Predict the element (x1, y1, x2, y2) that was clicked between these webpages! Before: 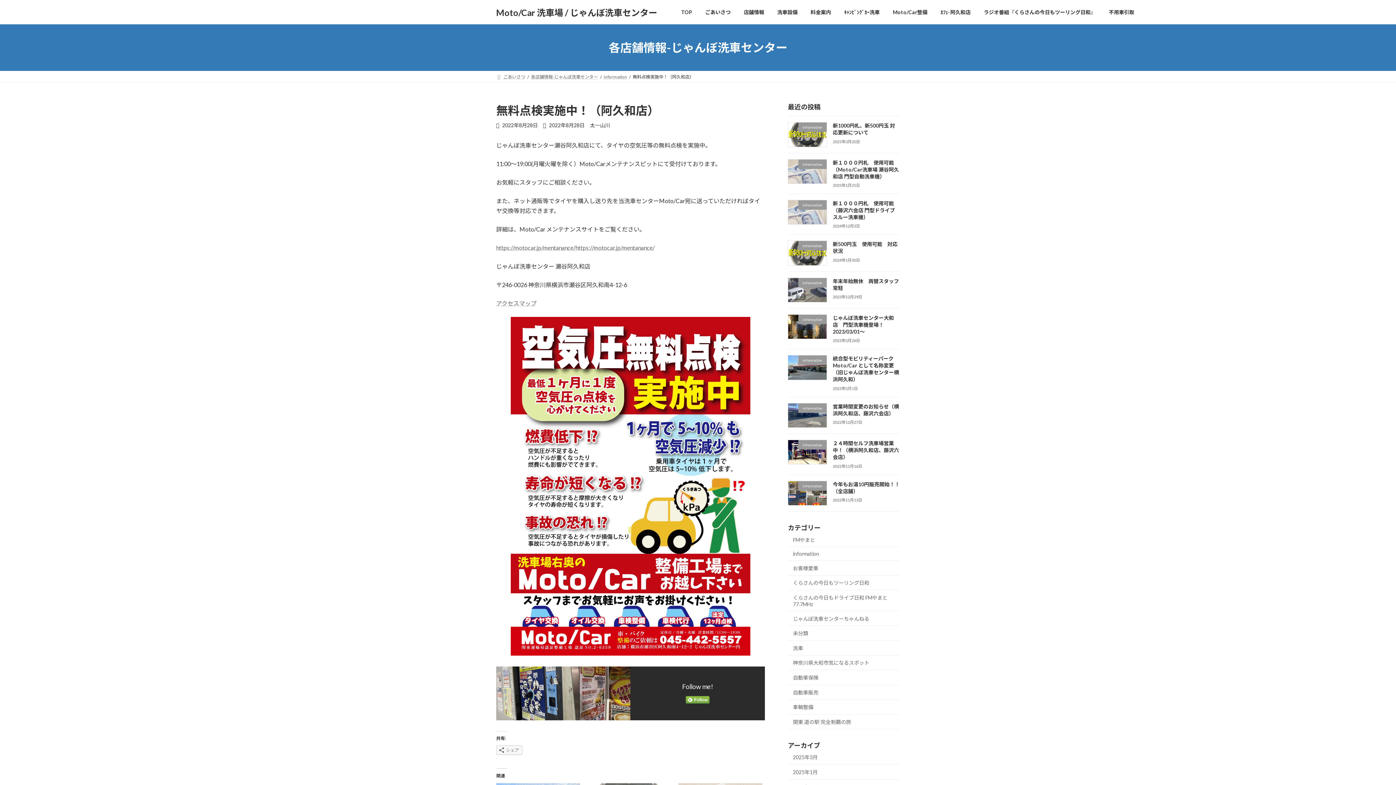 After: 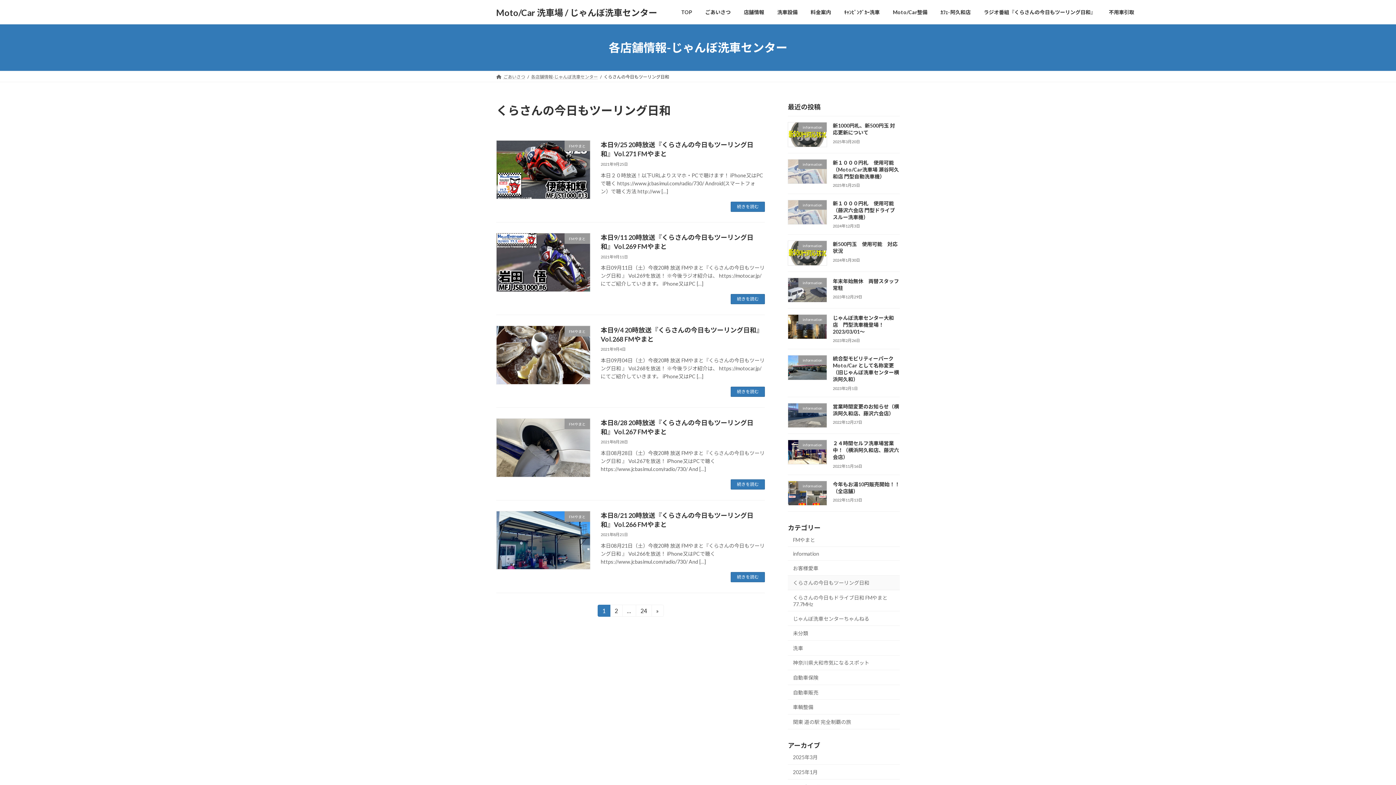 Action: label: くらさんの今日もツーリング日和 bbox: (788, 575, 900, 590)